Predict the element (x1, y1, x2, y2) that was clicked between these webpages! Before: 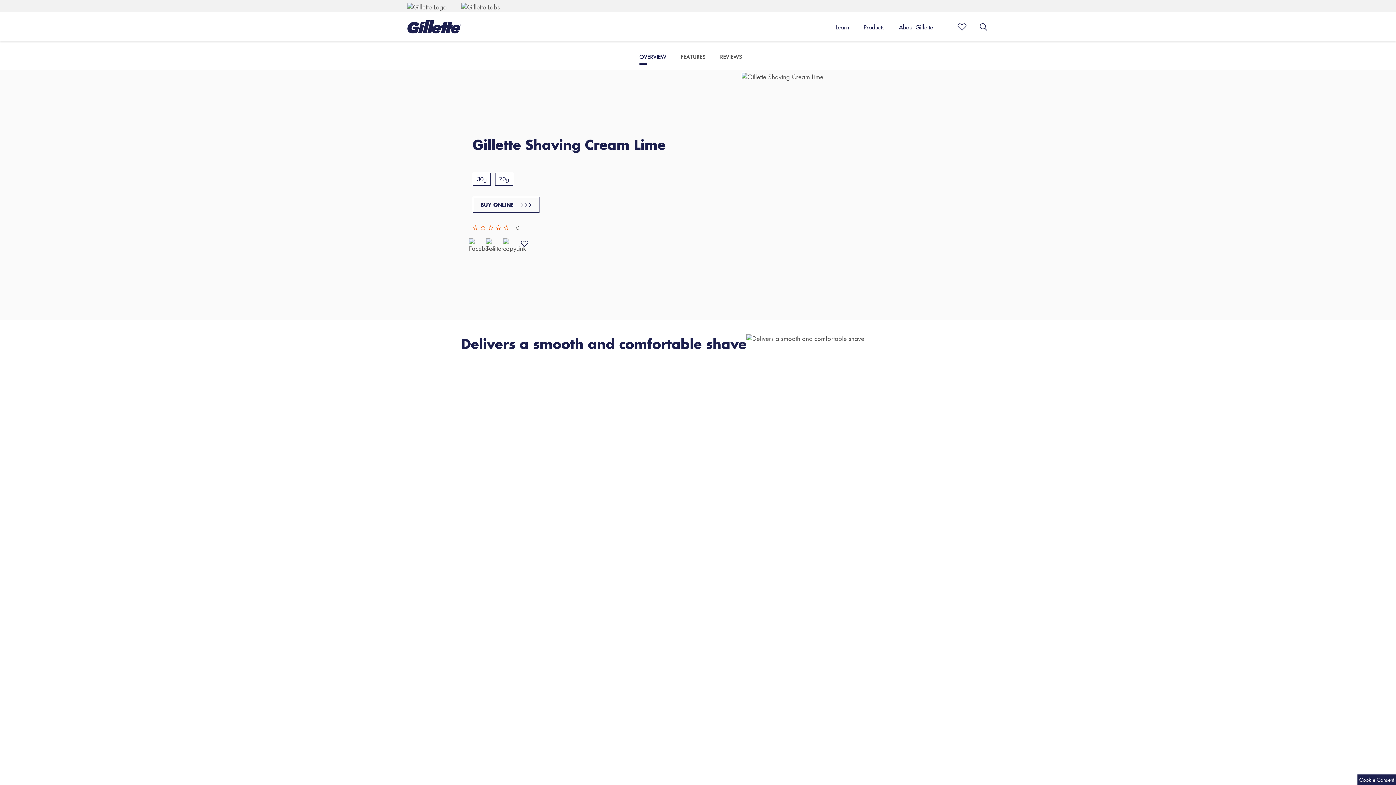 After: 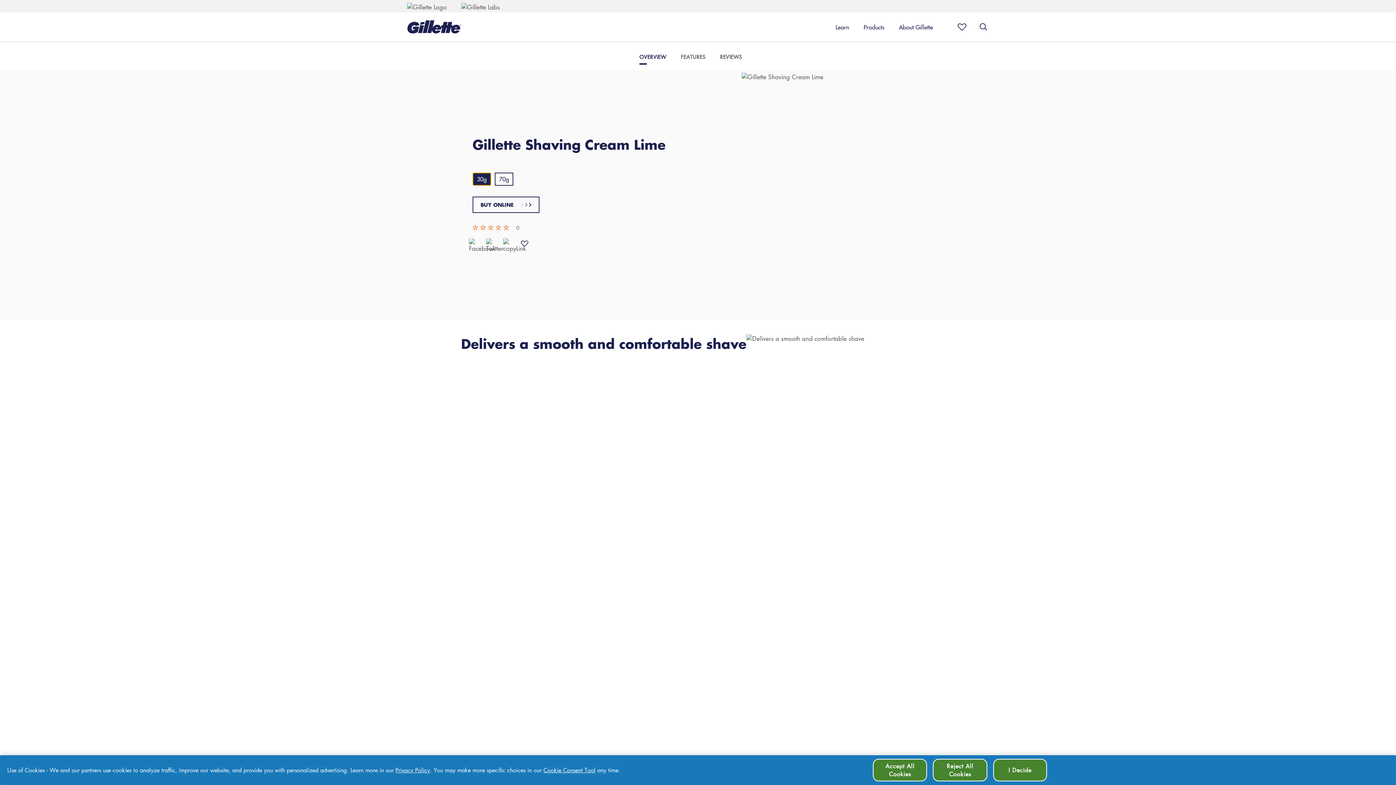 Action: label: 30g bbox: (472, 172, 491, 185)